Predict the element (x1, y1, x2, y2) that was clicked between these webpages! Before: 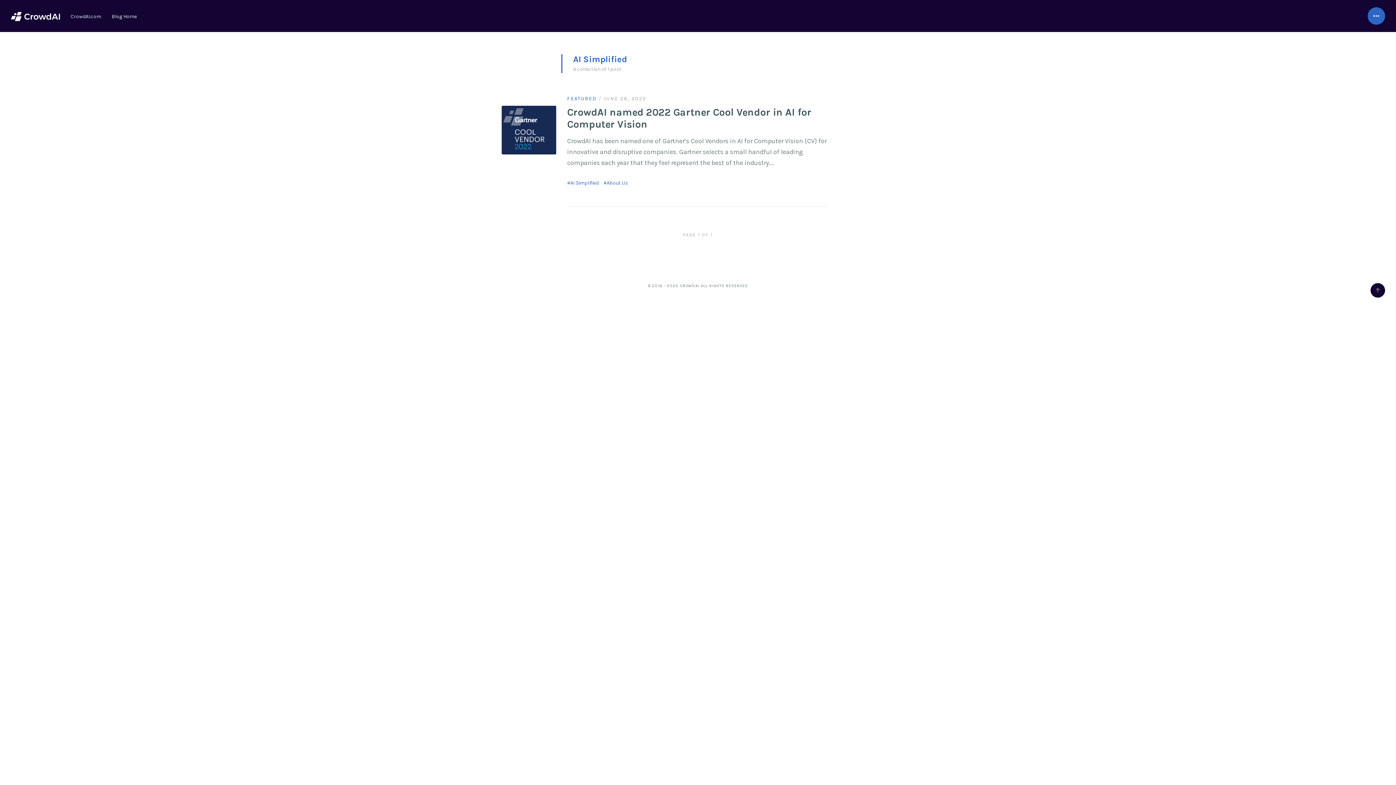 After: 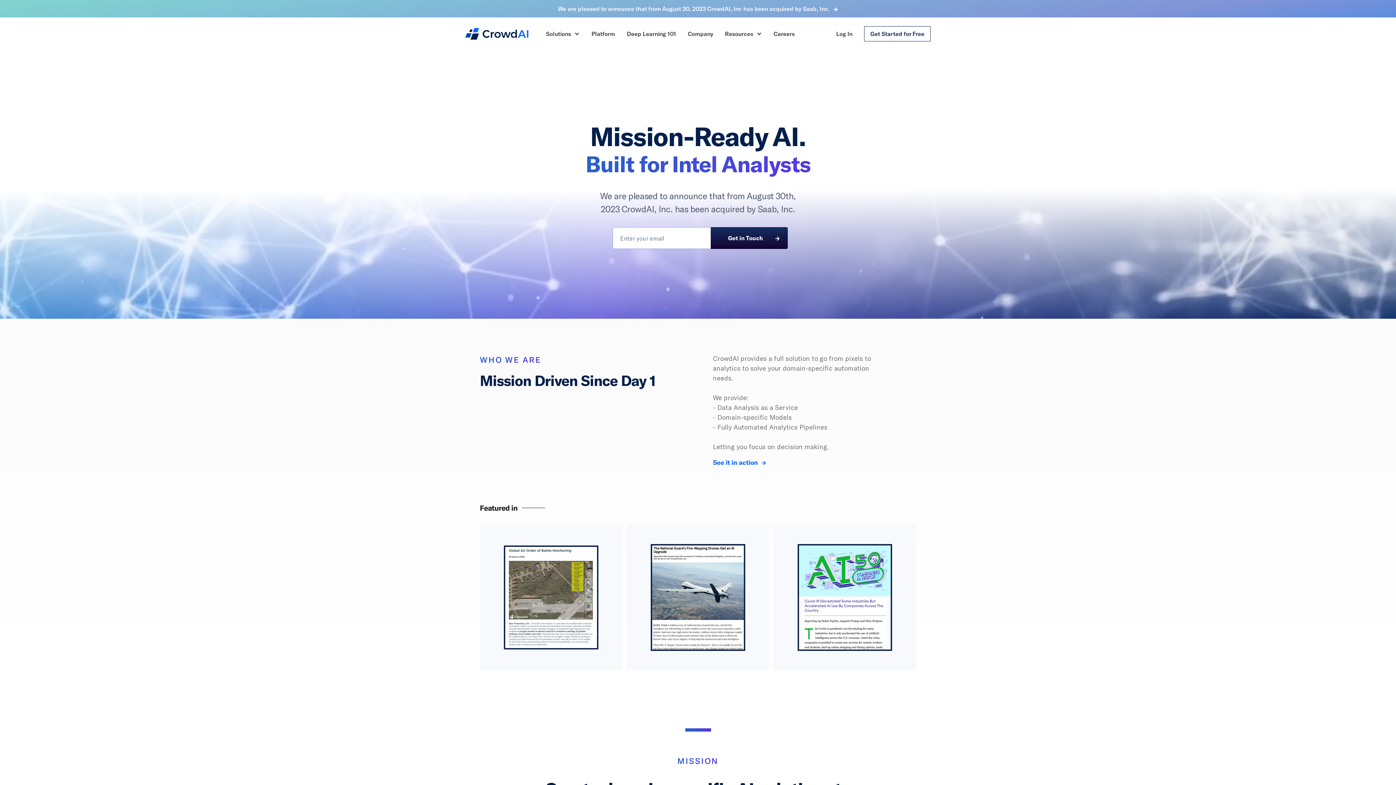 Action: bbox: (70, 13, 101, 19) label: CrowdAI.com